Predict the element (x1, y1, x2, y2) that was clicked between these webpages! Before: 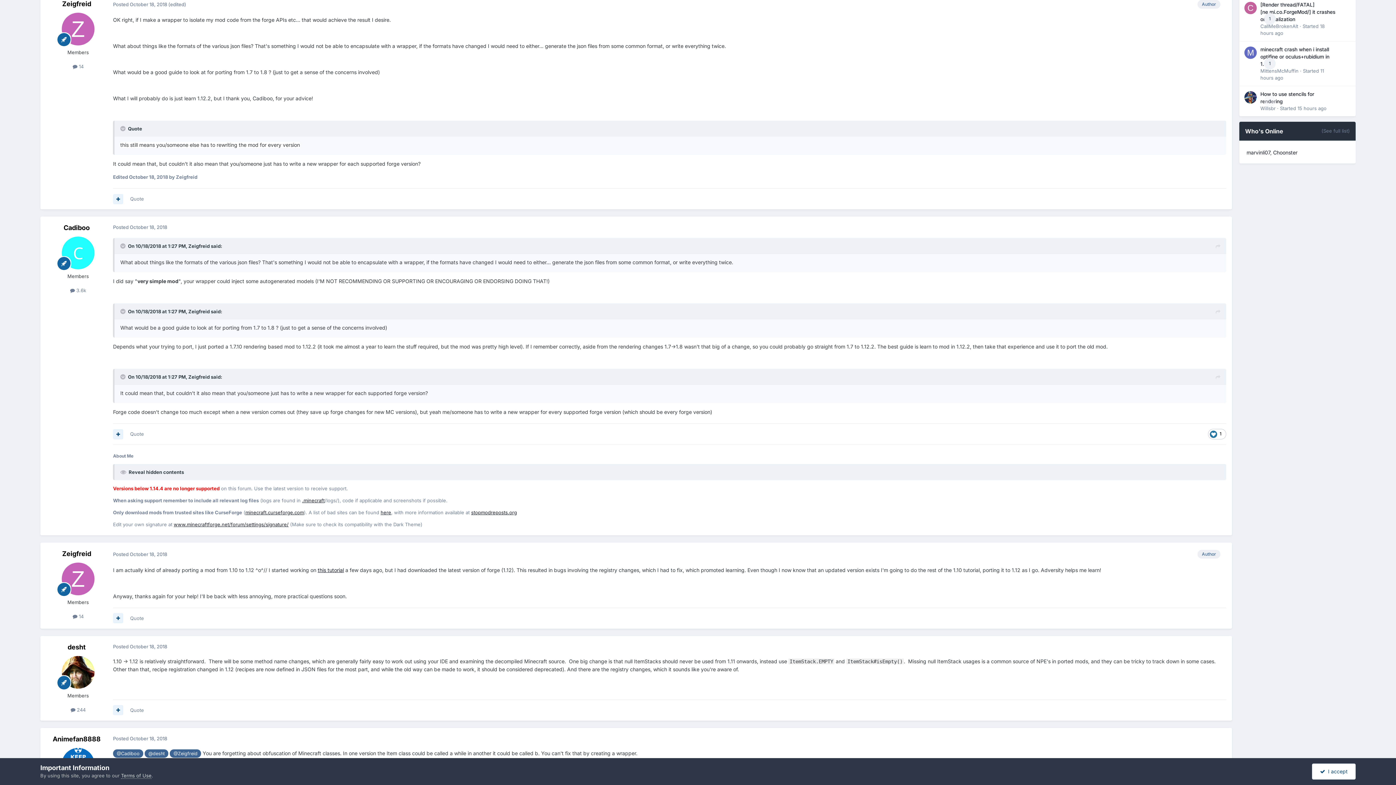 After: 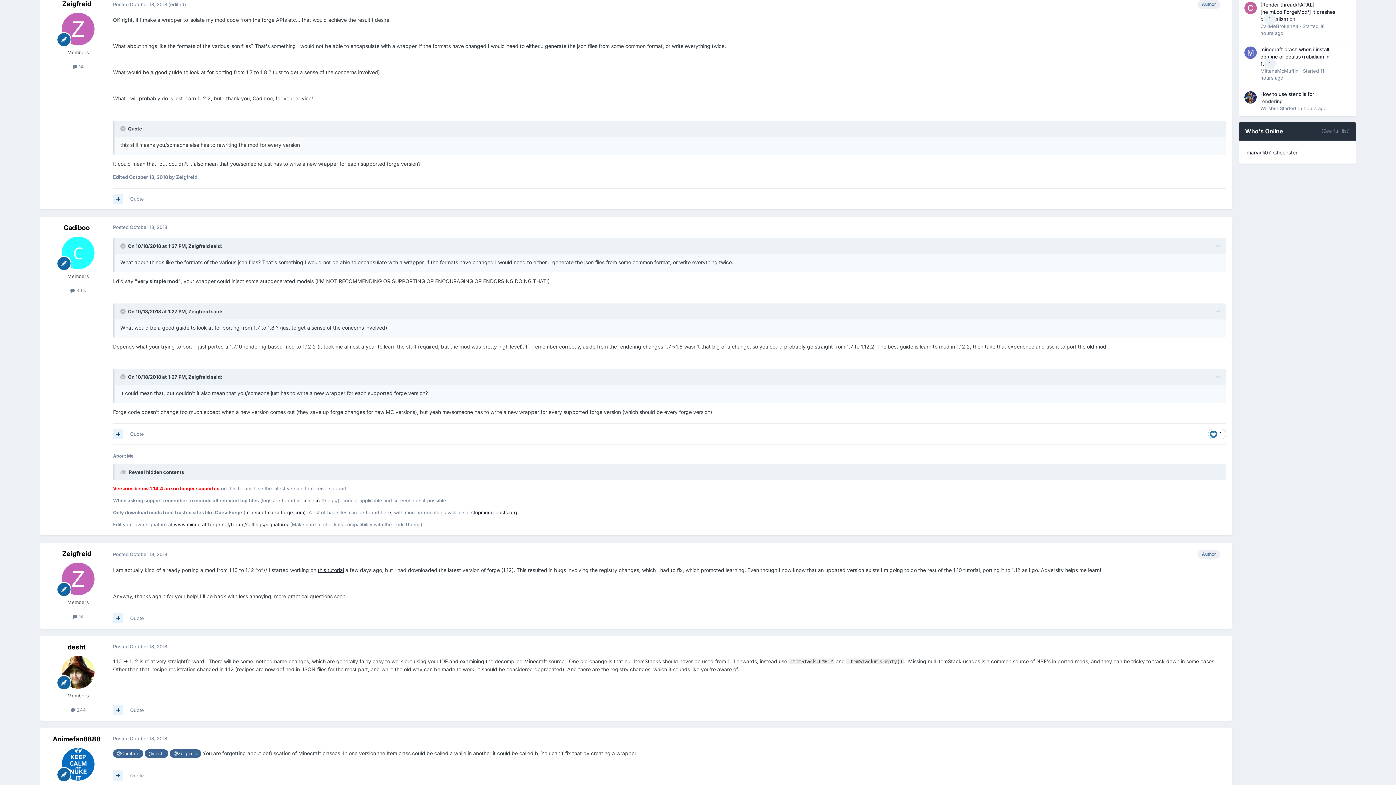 Action: bbox: (1312, 763, 1356, 779) label:   I accept